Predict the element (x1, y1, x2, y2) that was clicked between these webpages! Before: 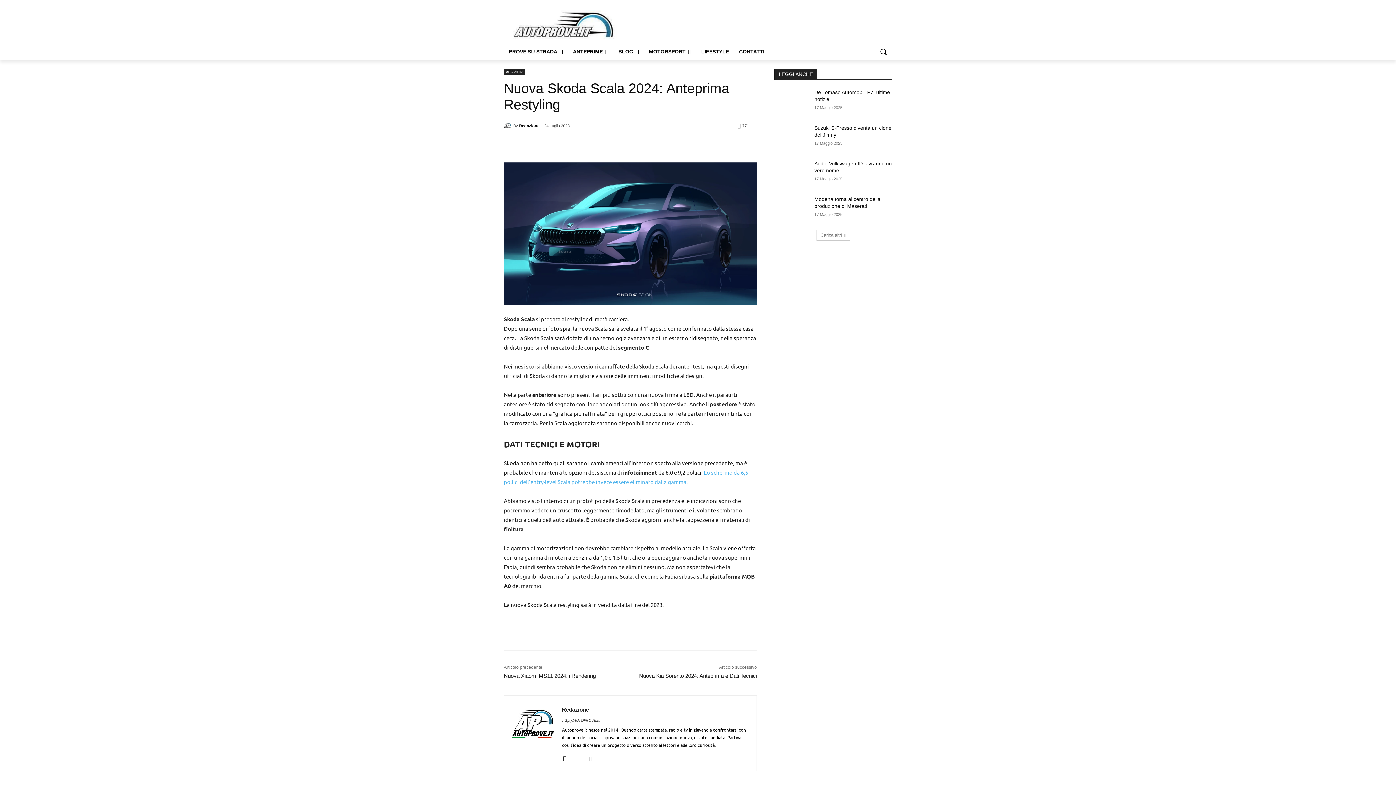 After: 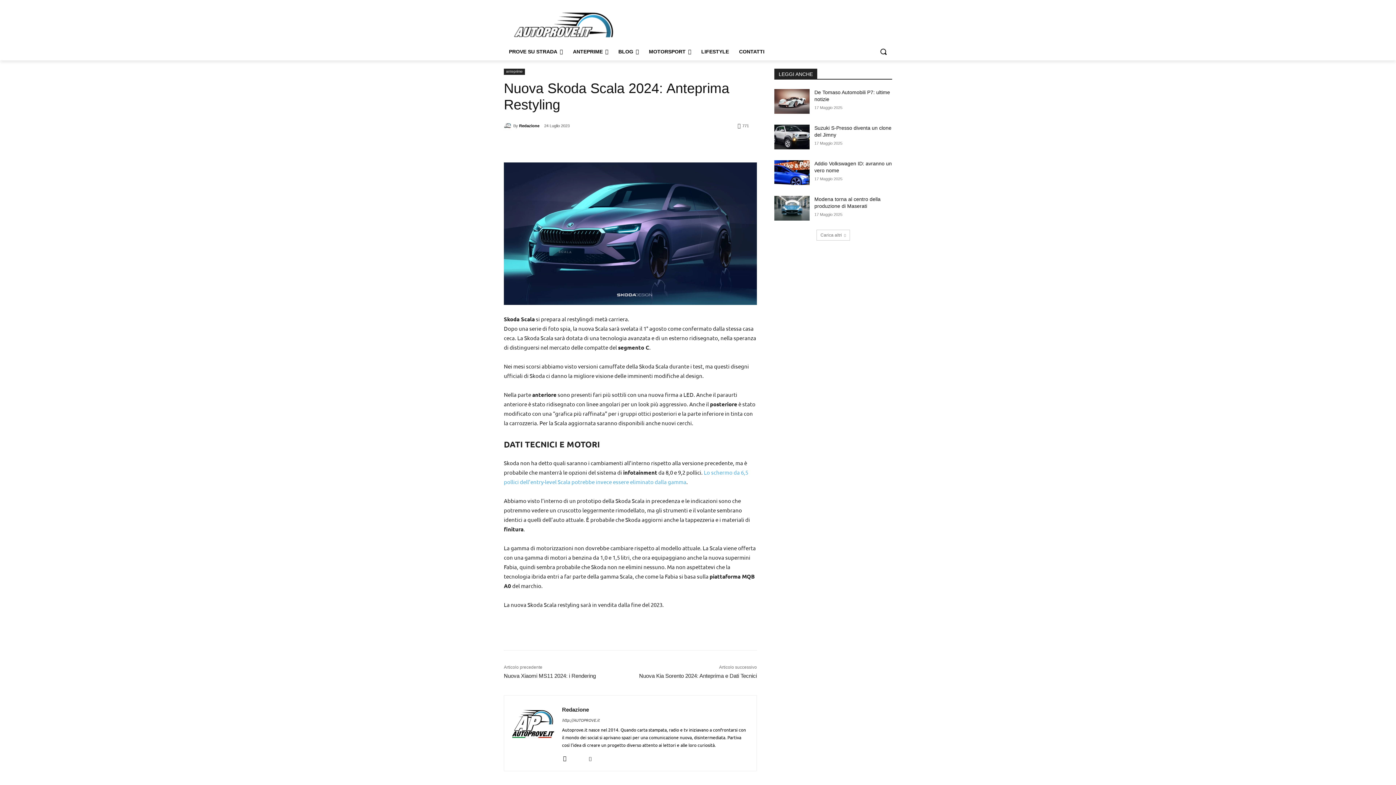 Action: bbox: (570, 625, 586, 639)